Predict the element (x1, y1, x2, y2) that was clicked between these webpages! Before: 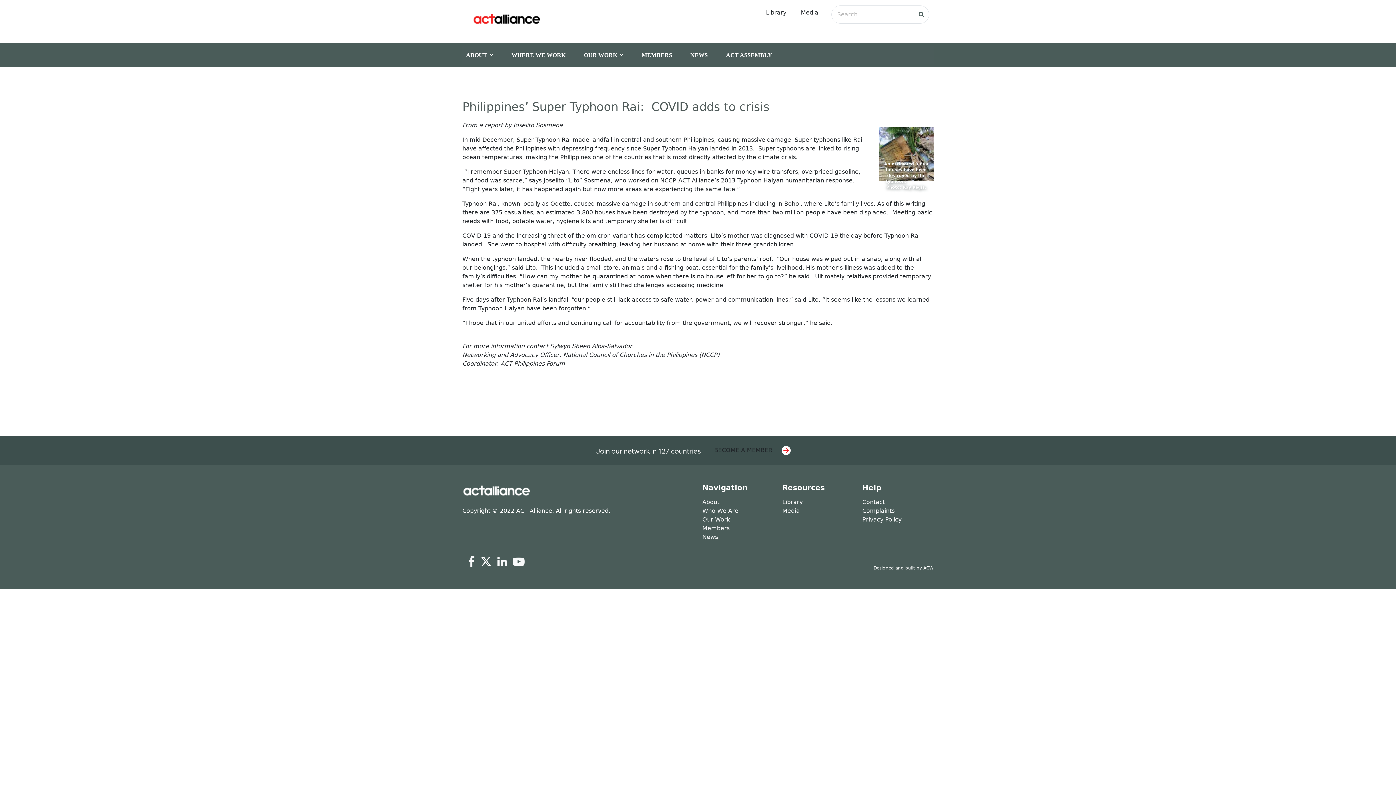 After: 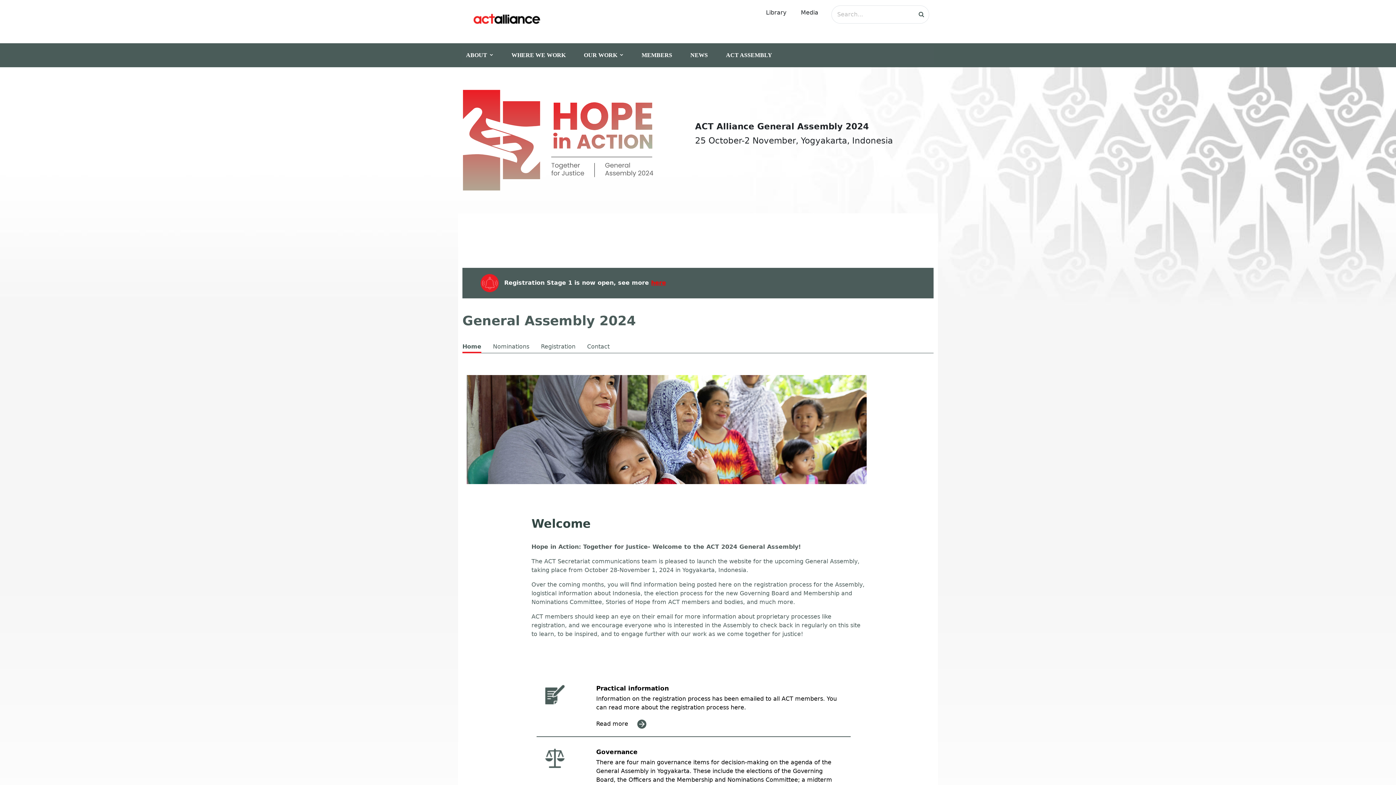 Action: label: ACT ASSEMBLY bbox: (722, 46, 786, 64)